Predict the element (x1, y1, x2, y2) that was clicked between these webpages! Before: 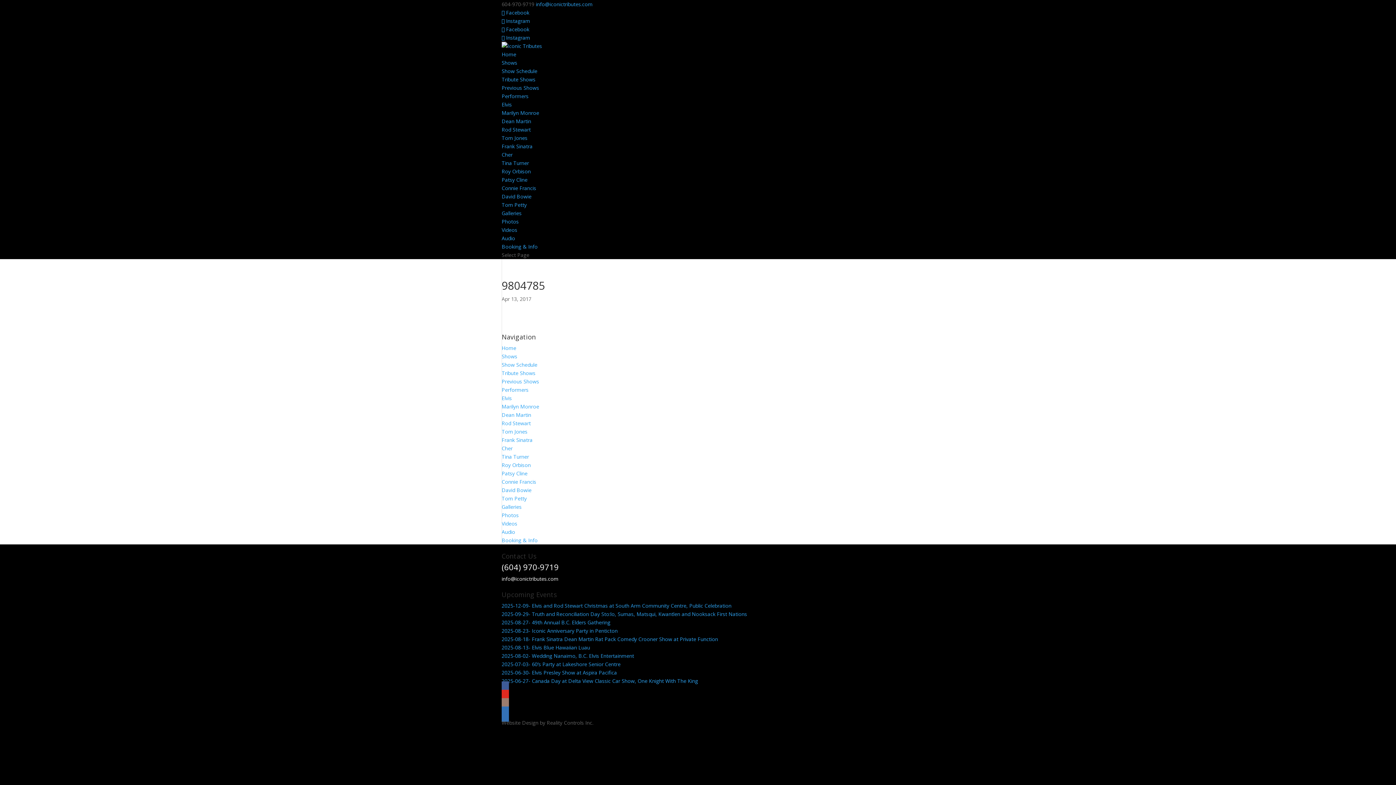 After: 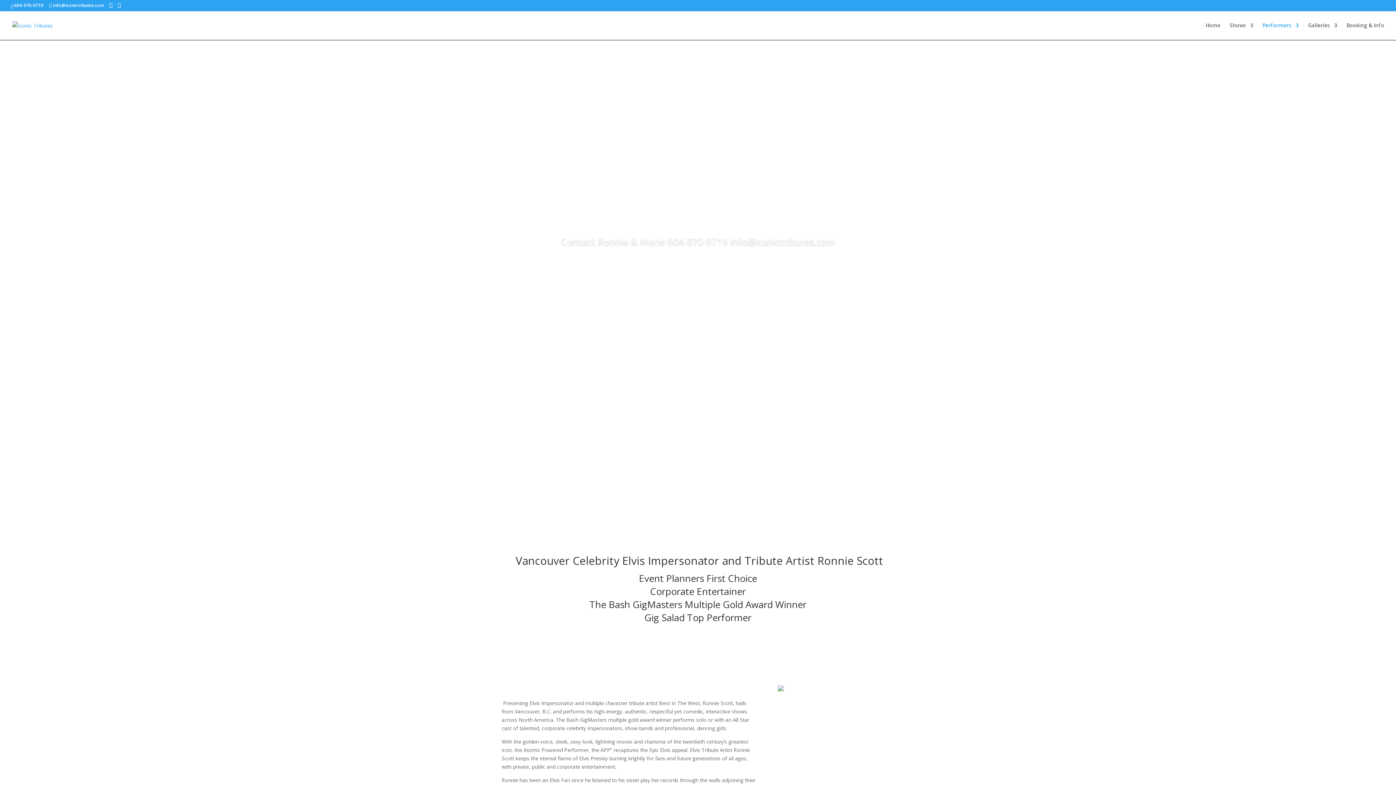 Action: label: Elvis bbox: (501, 101, 512, 108)